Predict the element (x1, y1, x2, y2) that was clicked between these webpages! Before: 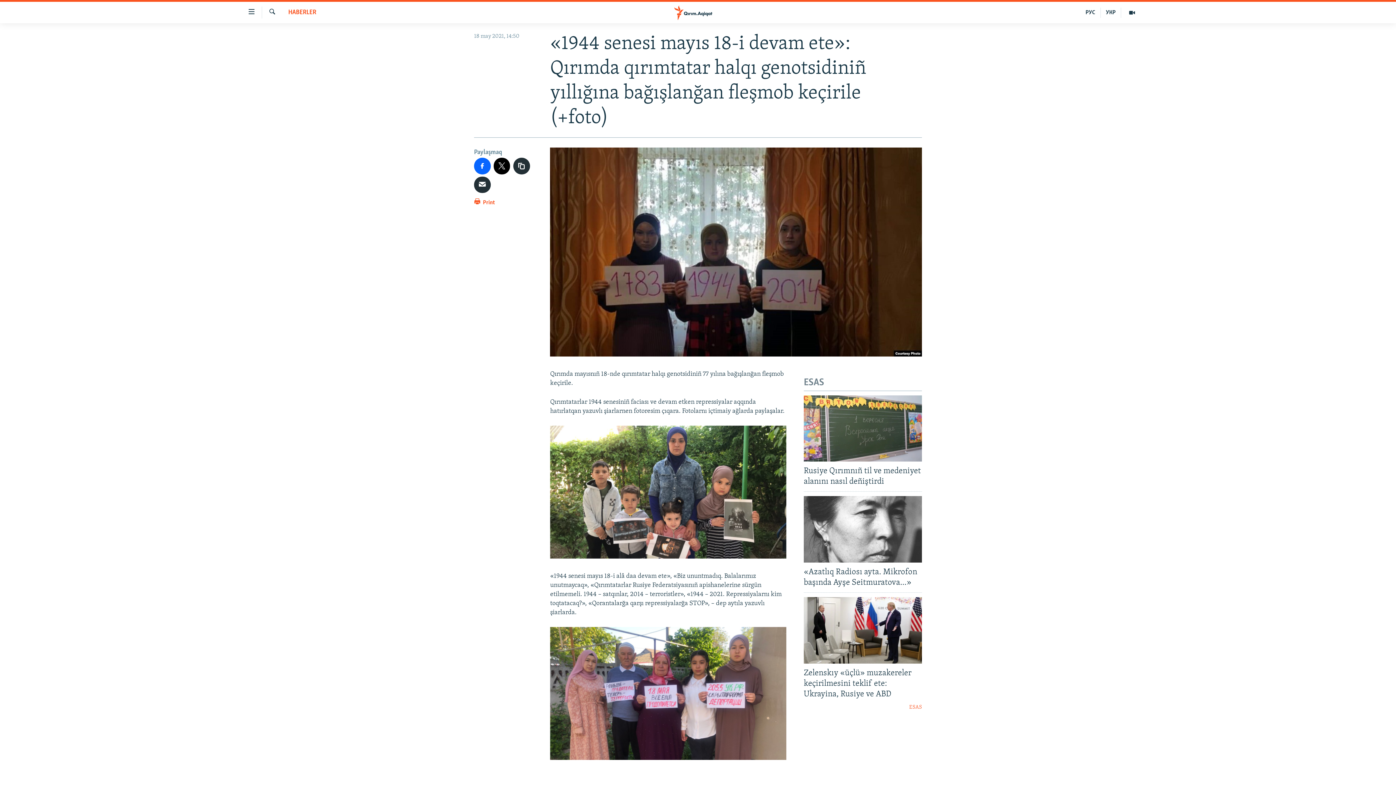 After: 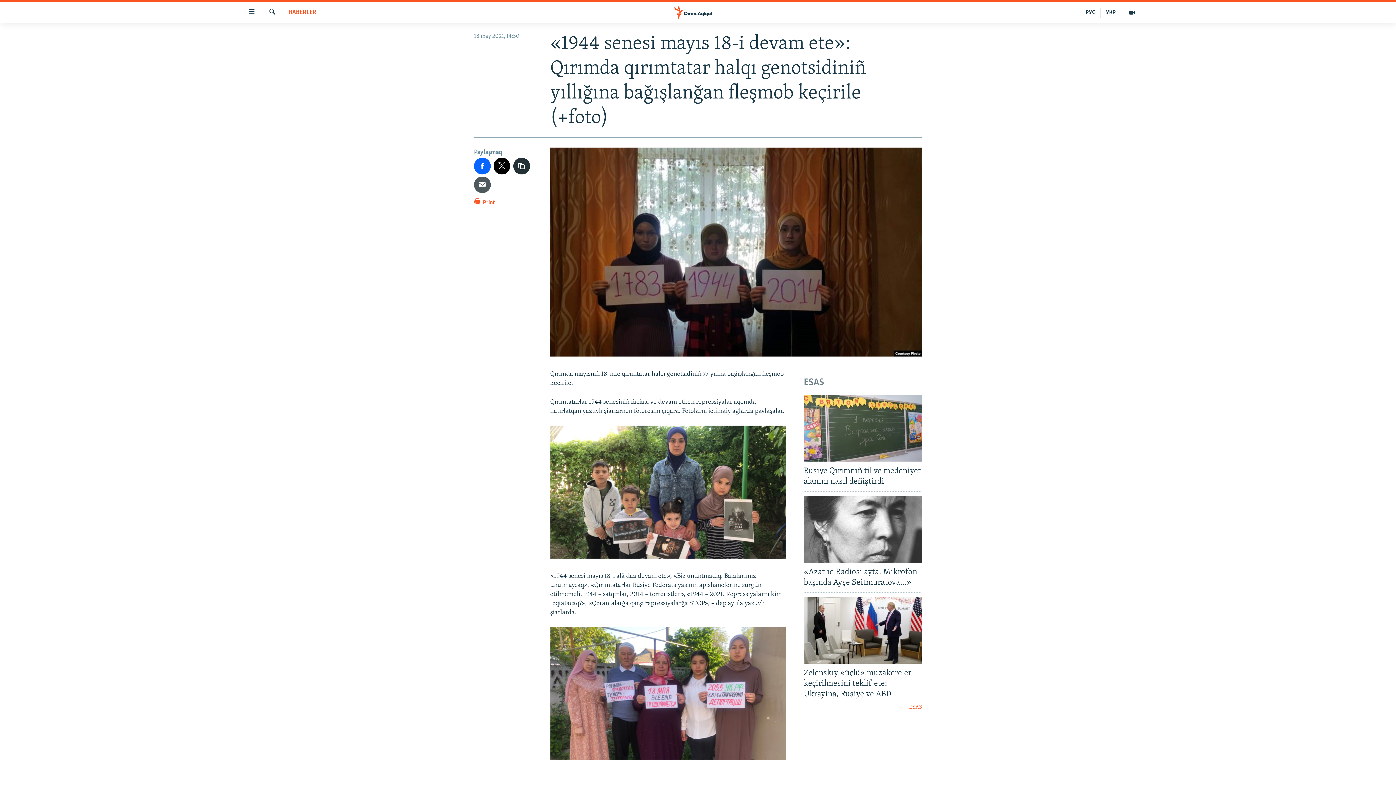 Action: bbox: (474, 176, 490, 193)